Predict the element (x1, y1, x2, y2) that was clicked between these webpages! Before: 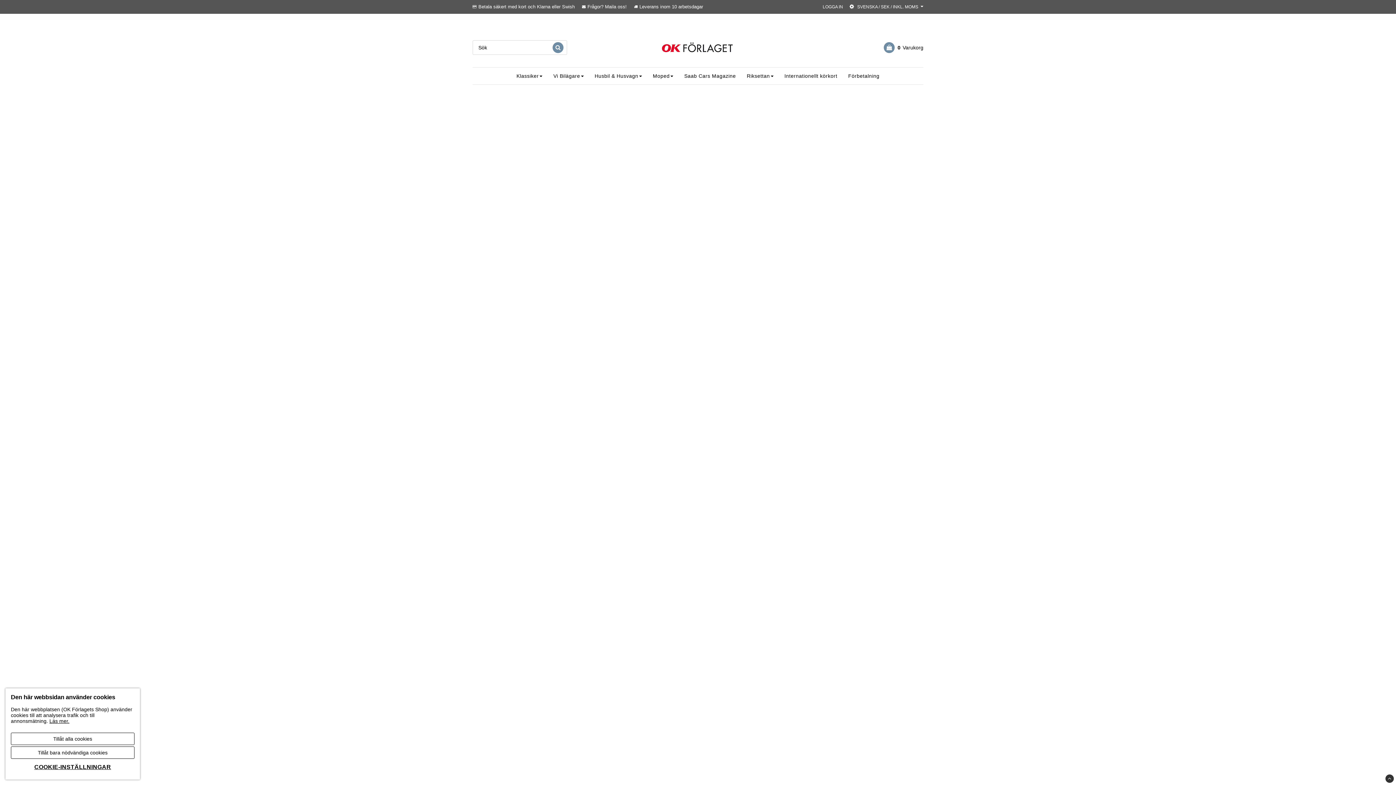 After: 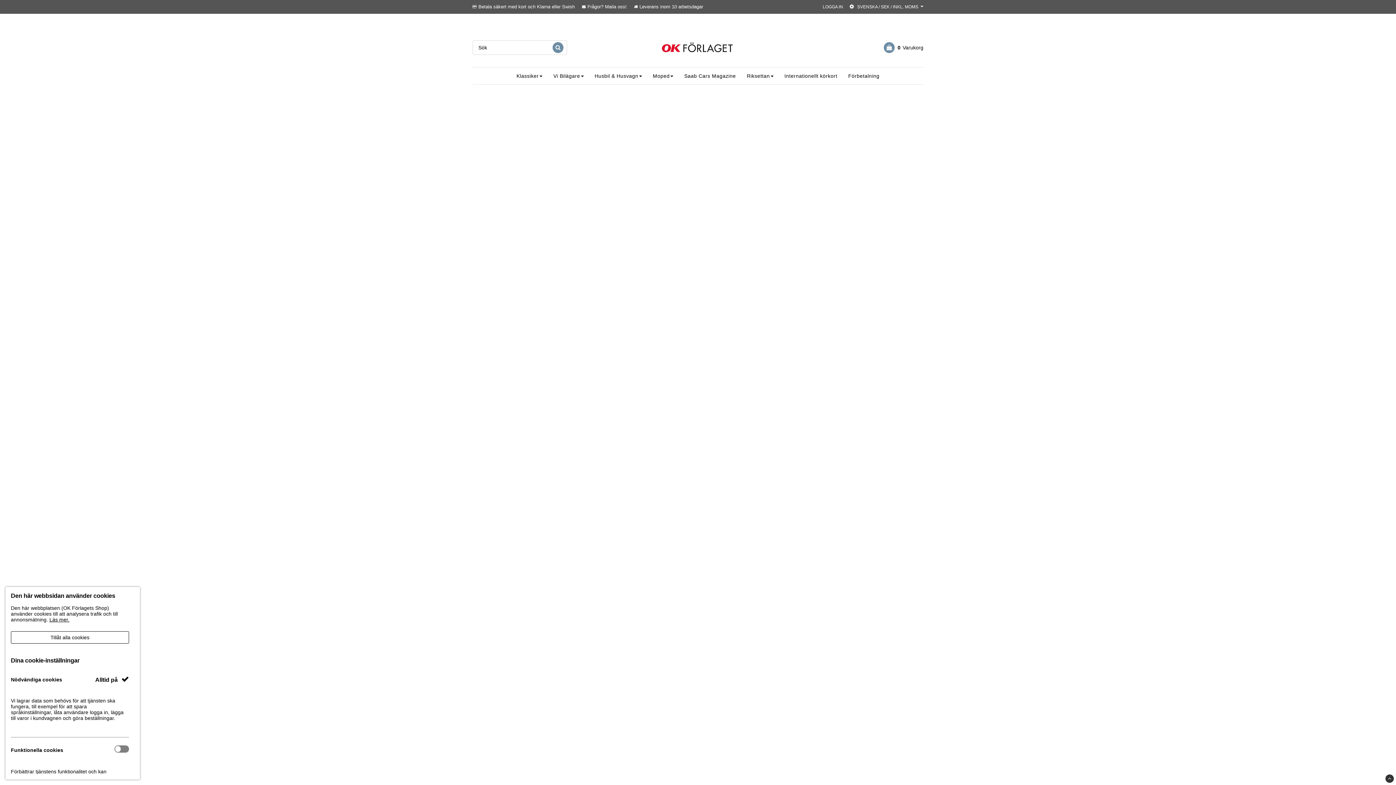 Action: label: COOKIE-INSTÄLLNINGAR bbox: (10, 760, 134, 774)